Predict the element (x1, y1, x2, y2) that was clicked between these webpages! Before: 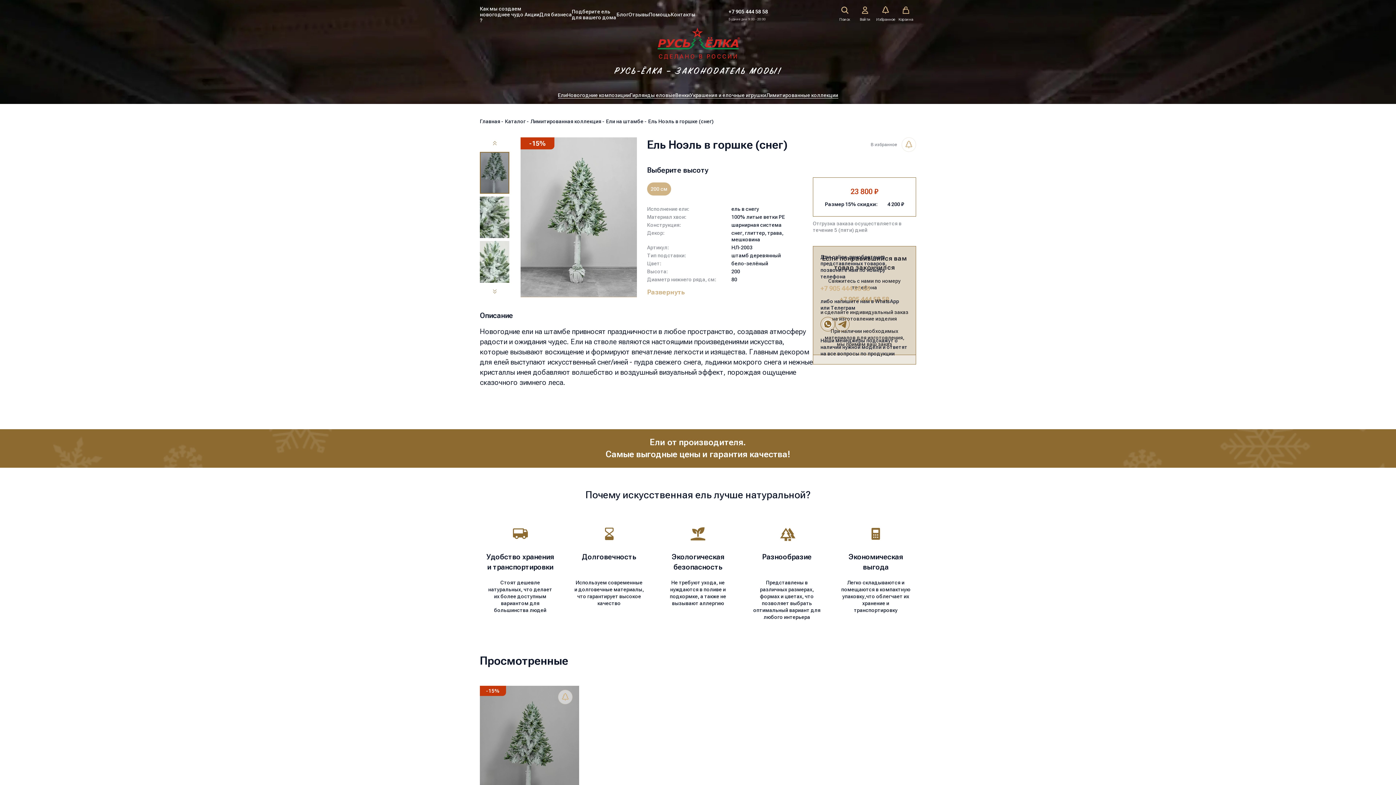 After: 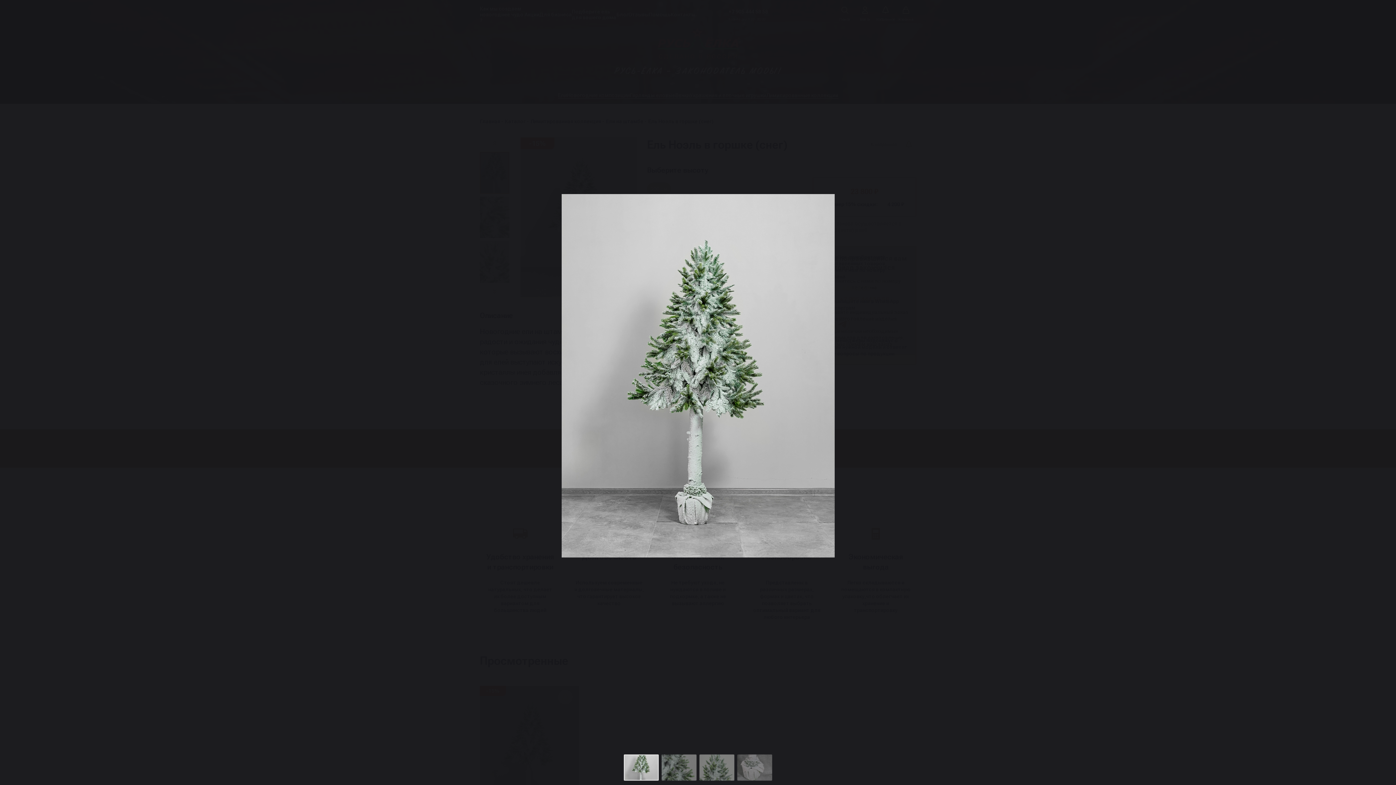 Action: bbox: (520, 137, 637, 297)